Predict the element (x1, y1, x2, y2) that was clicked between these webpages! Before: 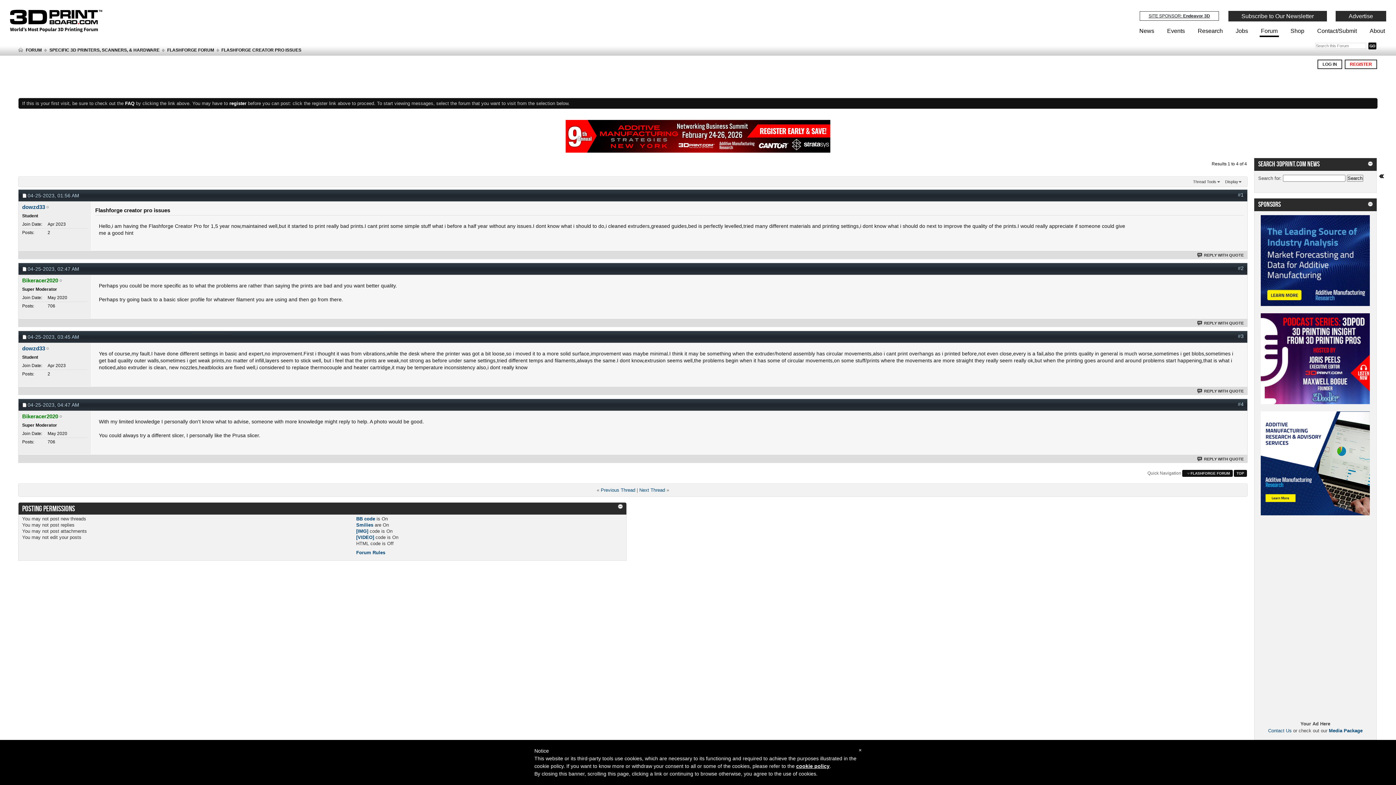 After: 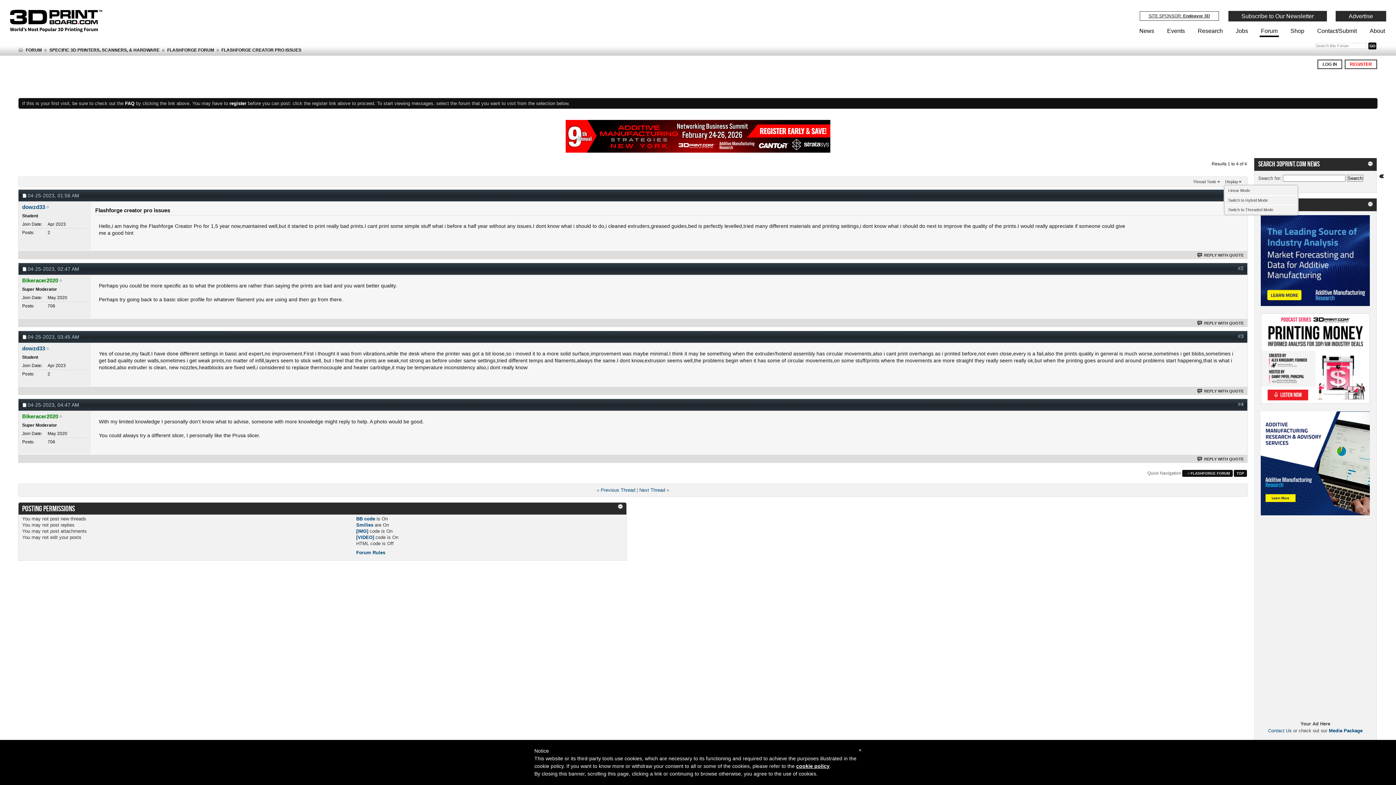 Action: label: Display bbox: (1223, 178, 1244, 185)